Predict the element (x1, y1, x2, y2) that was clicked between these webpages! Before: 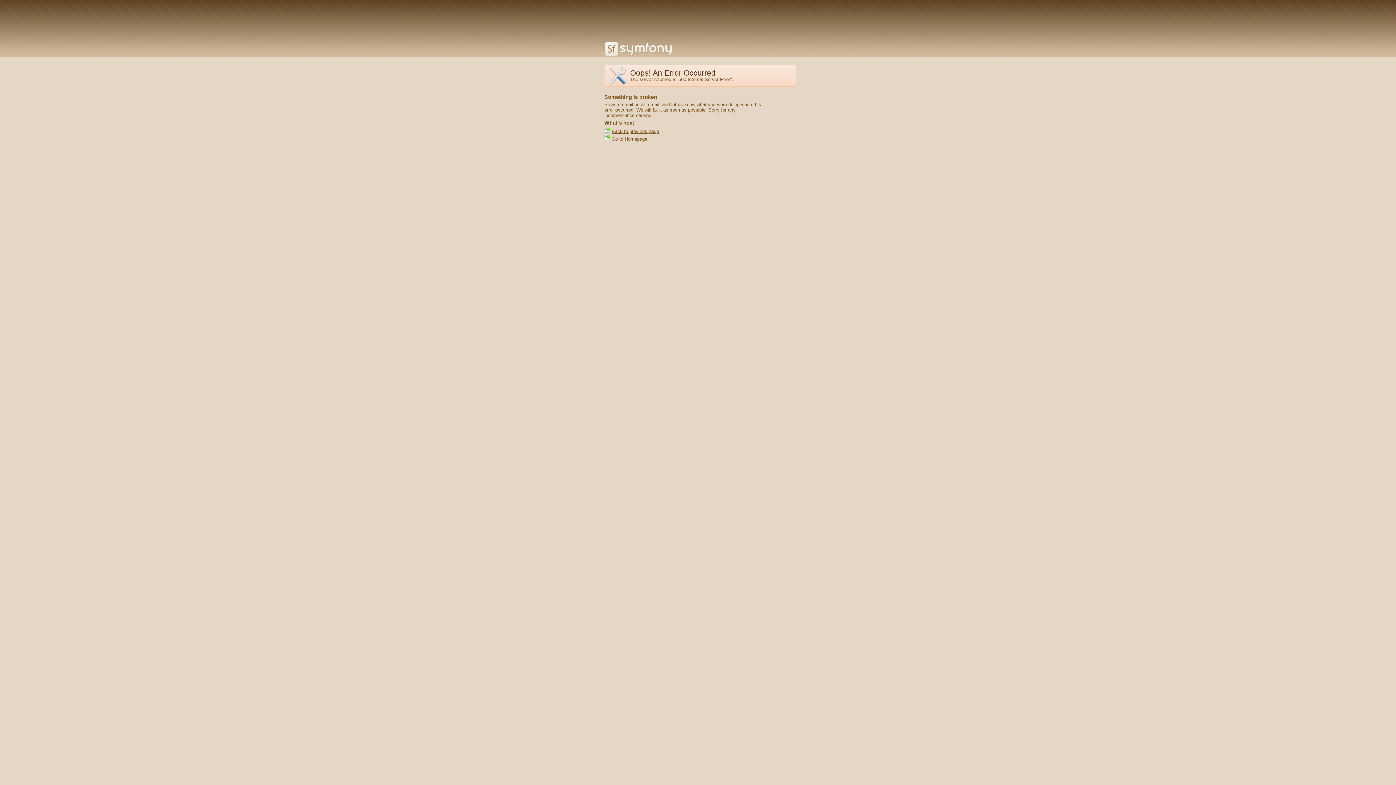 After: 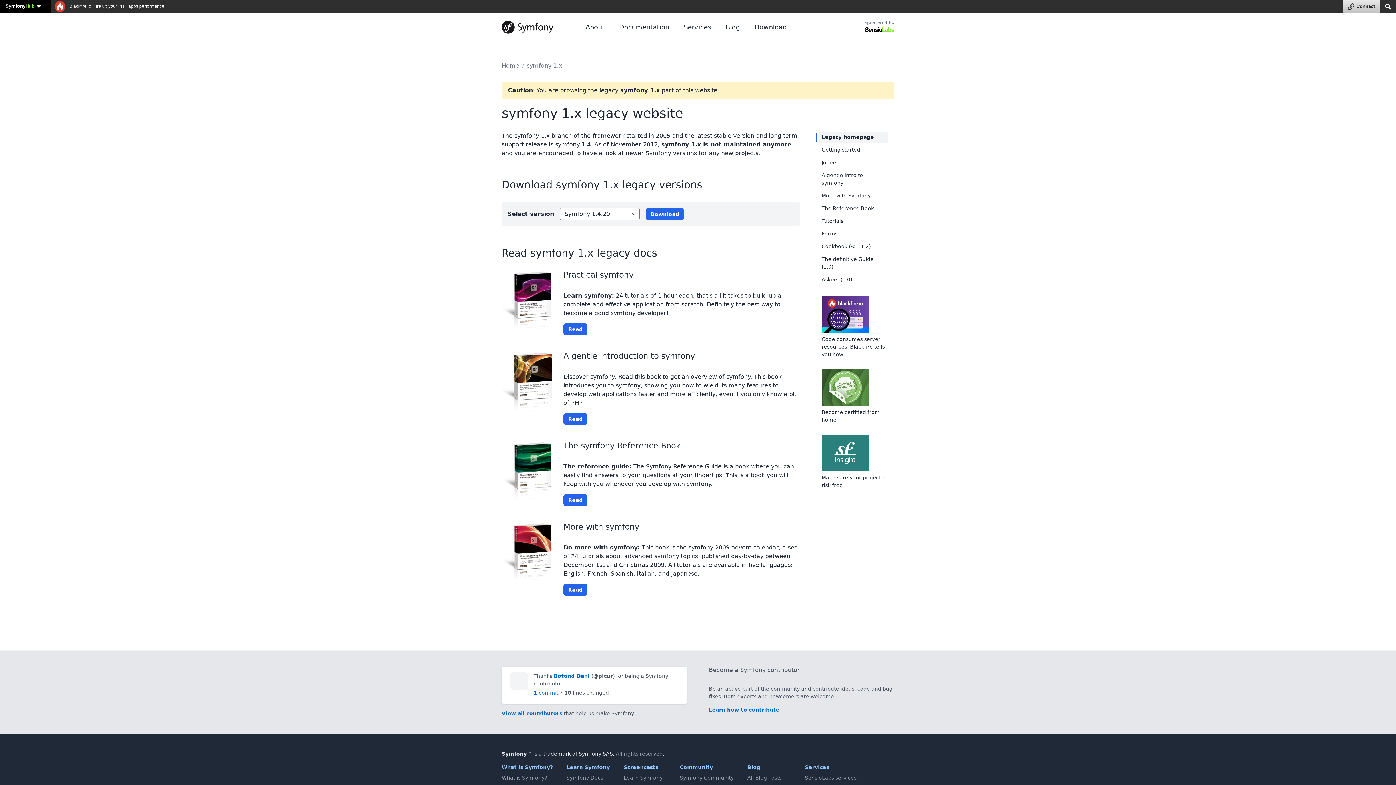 Action: bbox: (604, 51, 672, 57)